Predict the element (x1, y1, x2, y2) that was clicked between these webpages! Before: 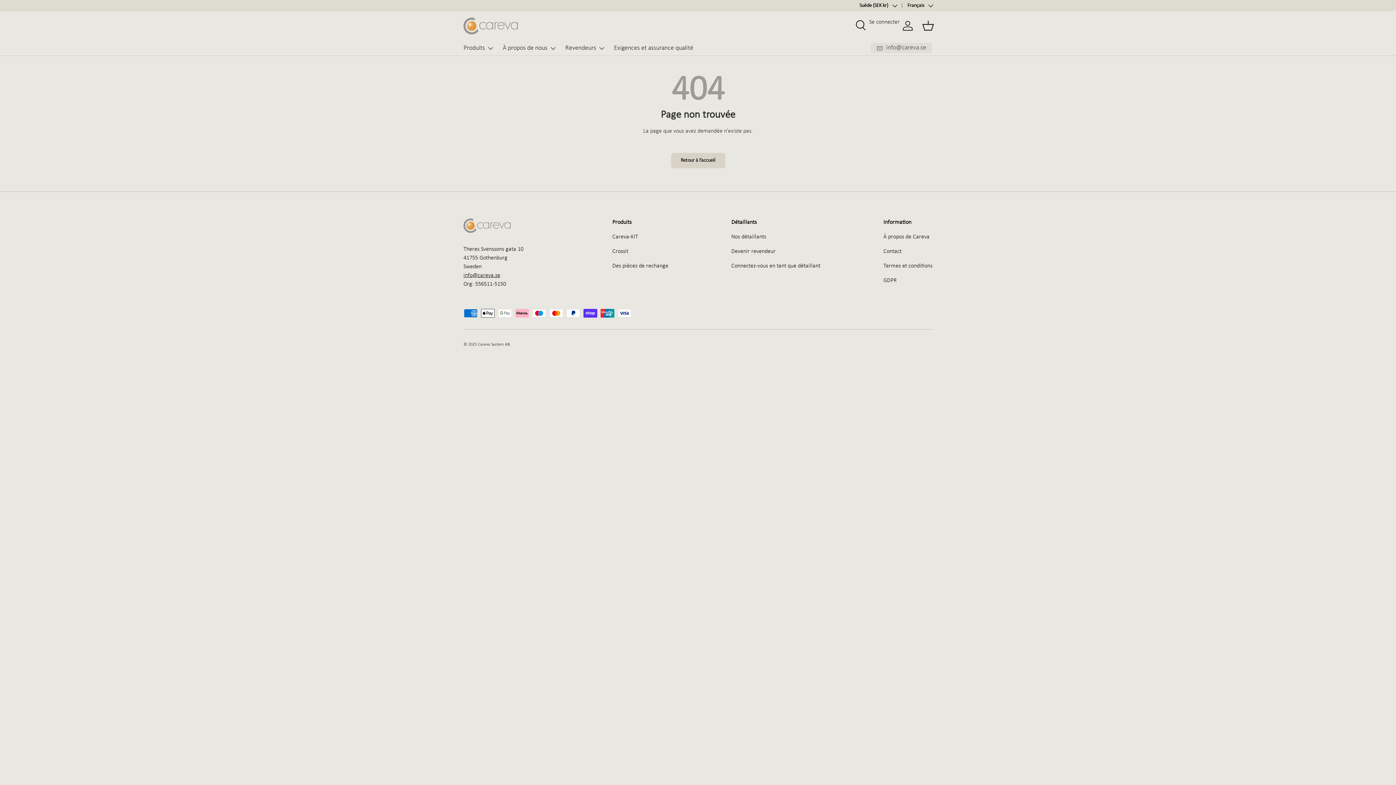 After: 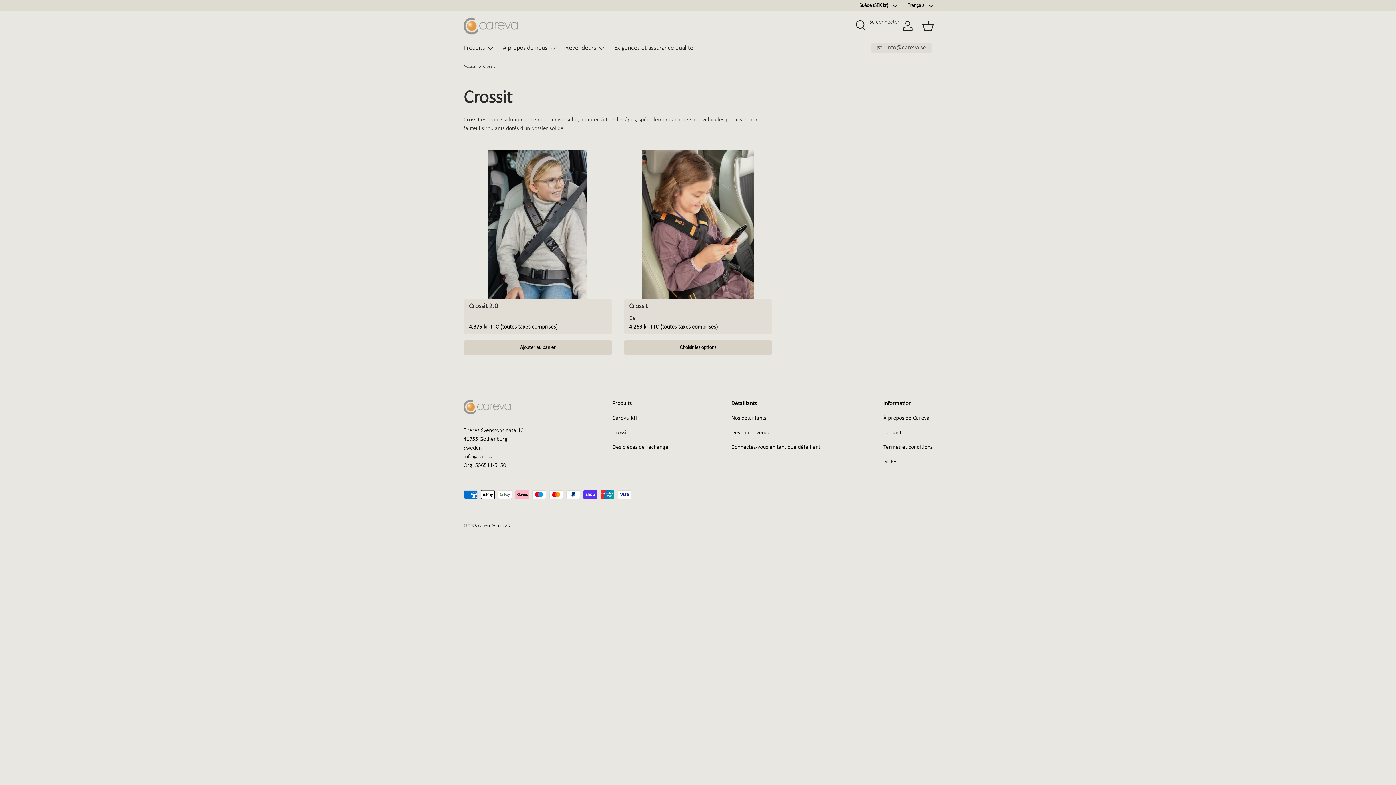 Action: bbox: (612, 248, 628, 254) label: Crossit